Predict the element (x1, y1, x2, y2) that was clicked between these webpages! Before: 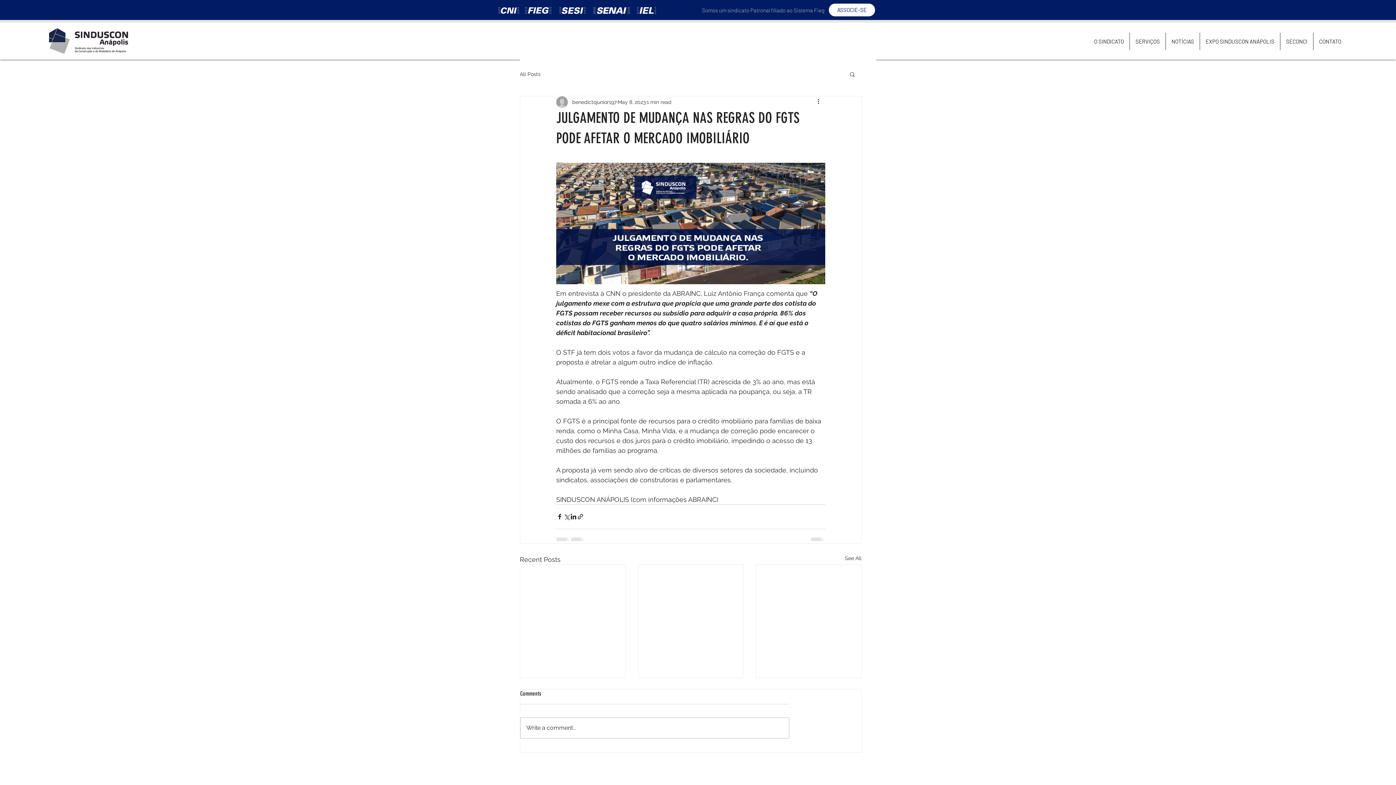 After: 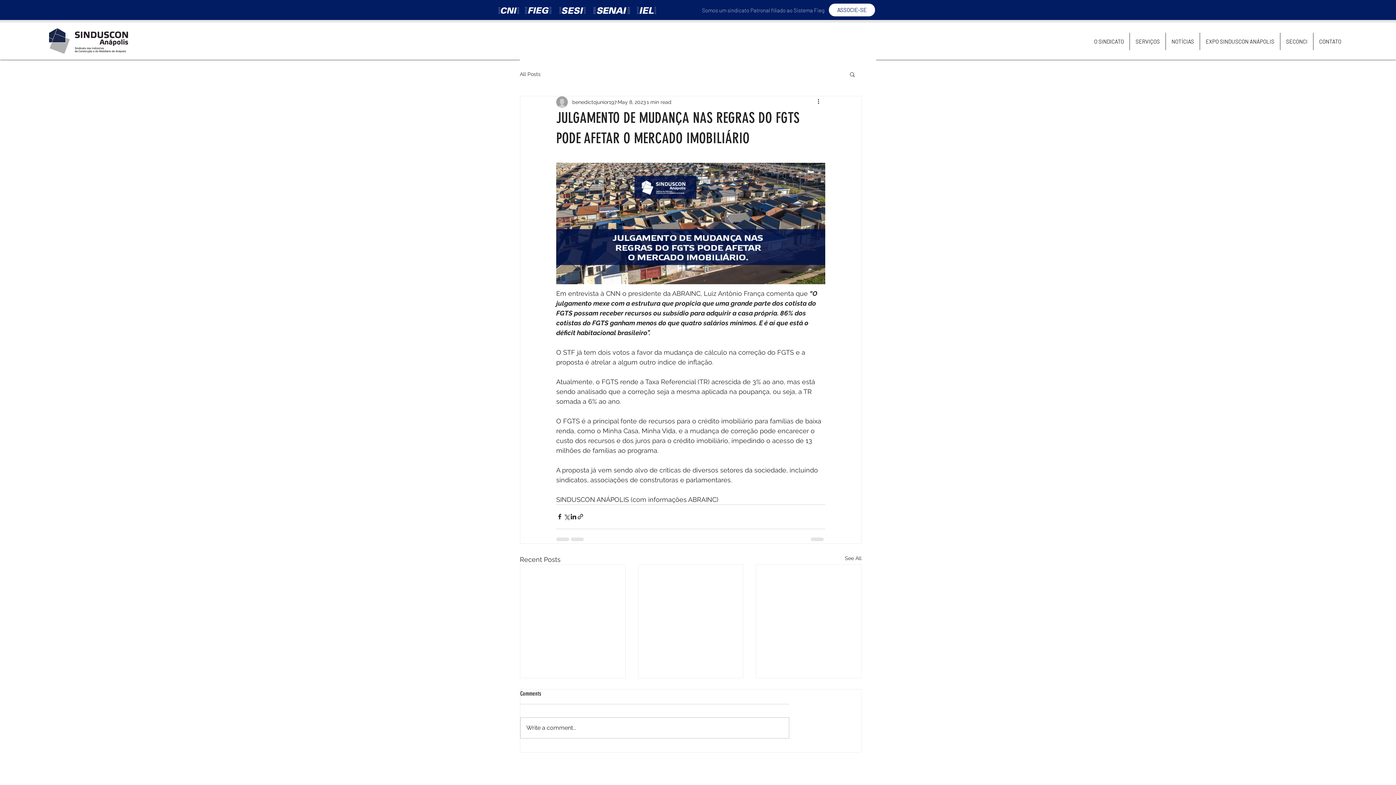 Action: bbox: (1088, 32, 1129, 50) label: O SINDICATO